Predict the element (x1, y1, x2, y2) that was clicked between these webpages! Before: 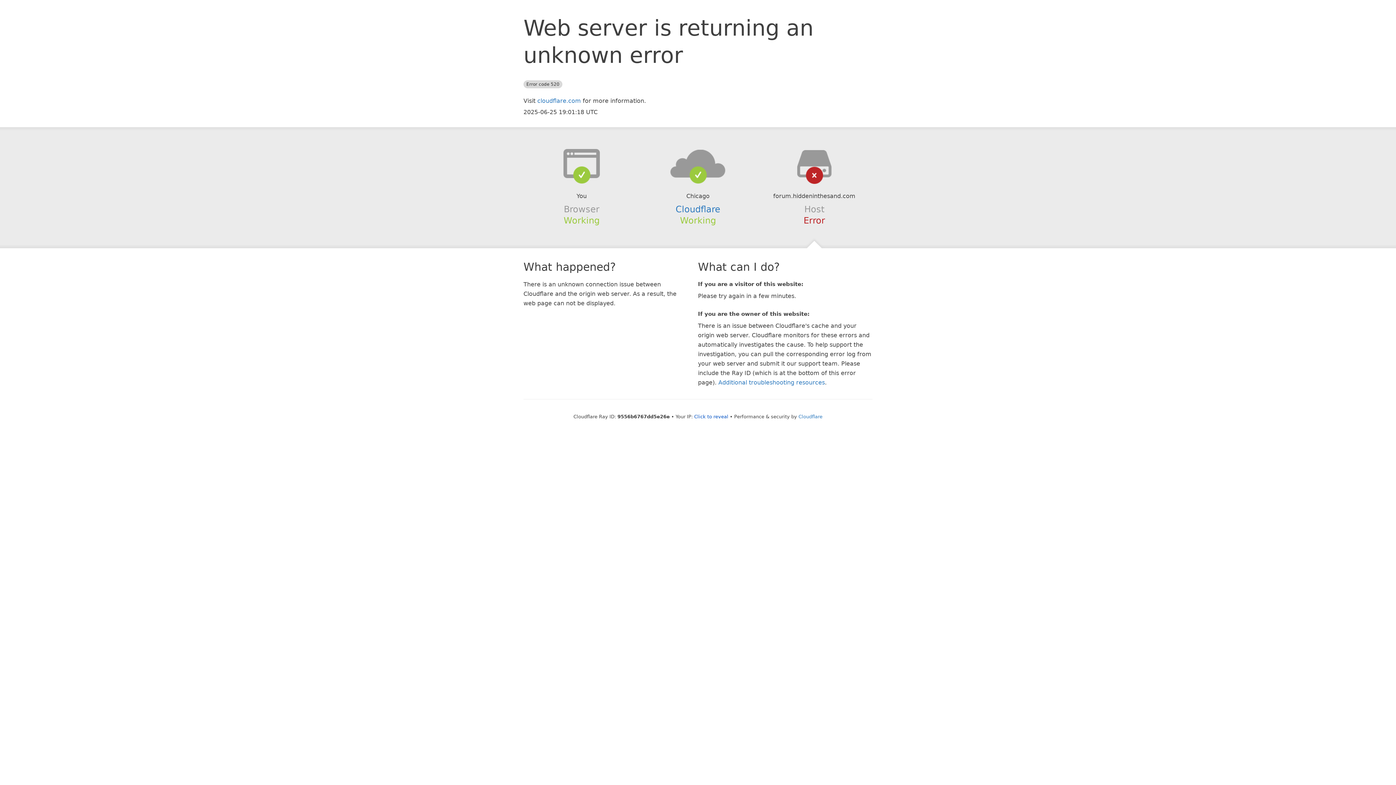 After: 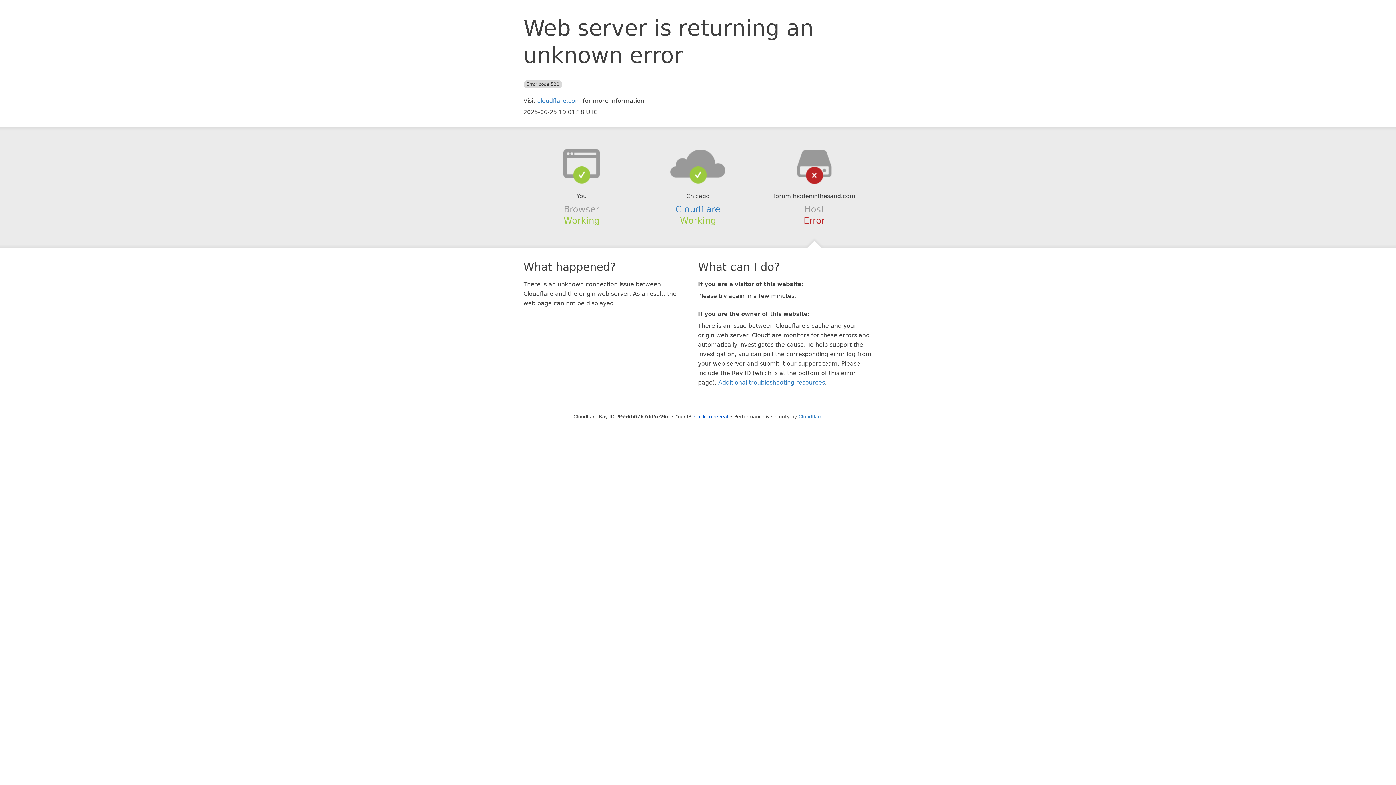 Action: bbox: (639, 148, 756, 178)